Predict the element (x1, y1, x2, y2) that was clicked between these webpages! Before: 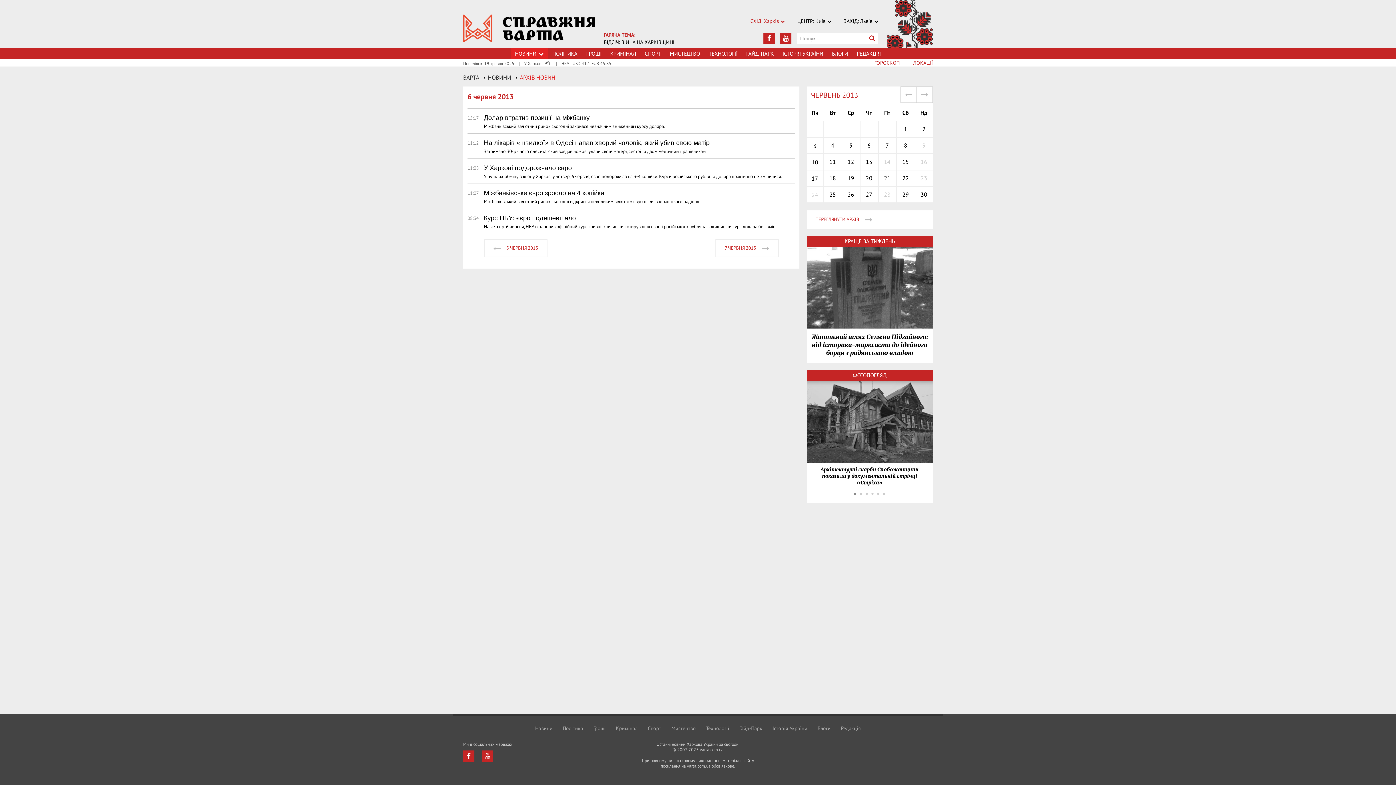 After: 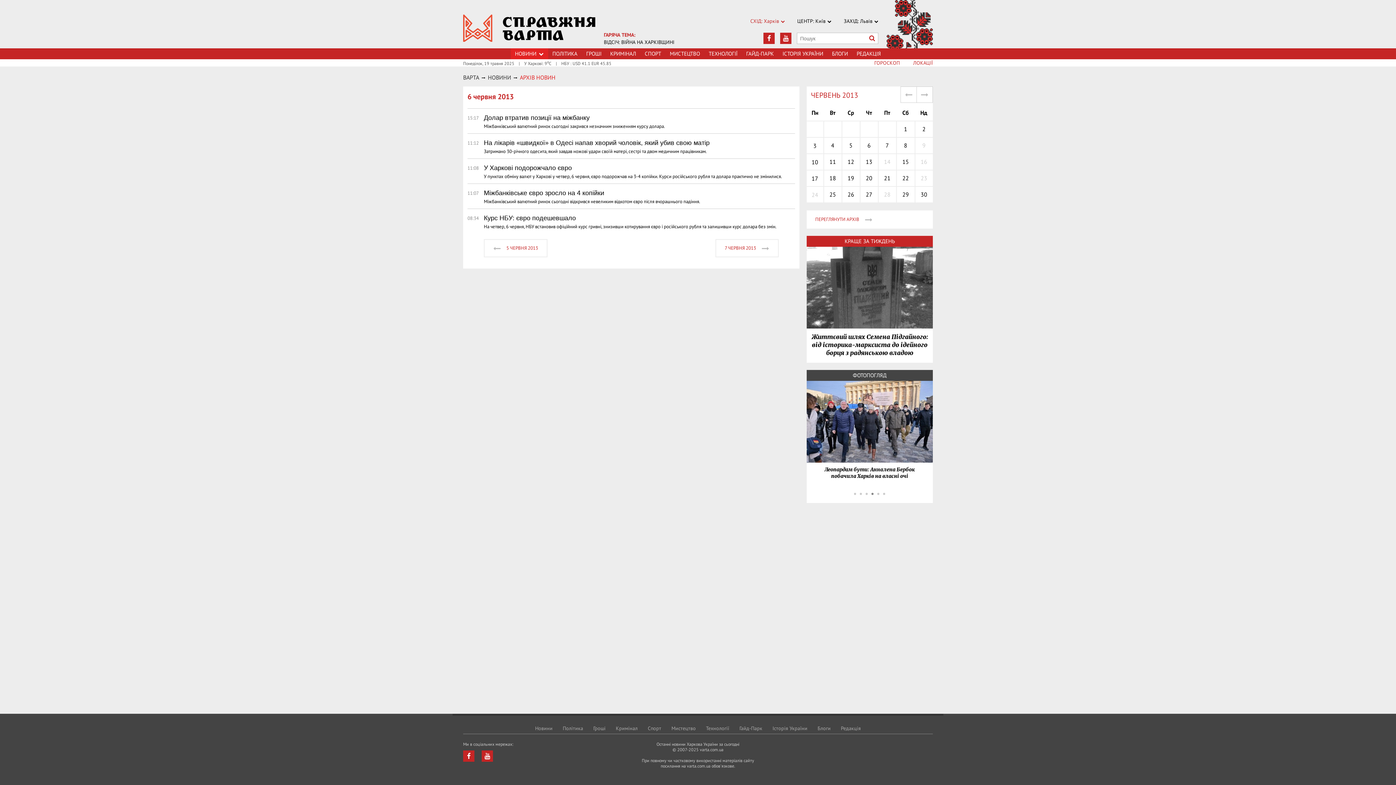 Action: label: 4 bbox: (871, 493, 873, 495)